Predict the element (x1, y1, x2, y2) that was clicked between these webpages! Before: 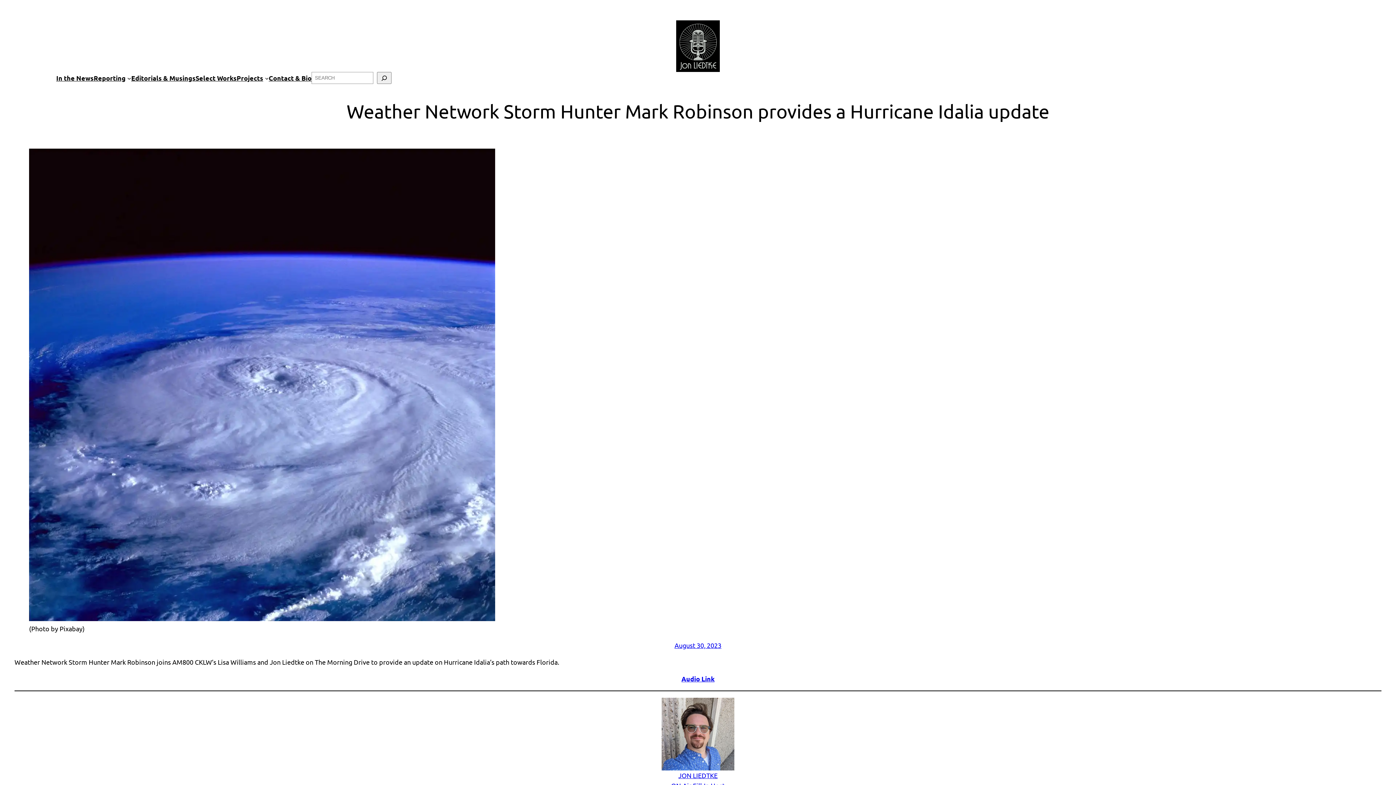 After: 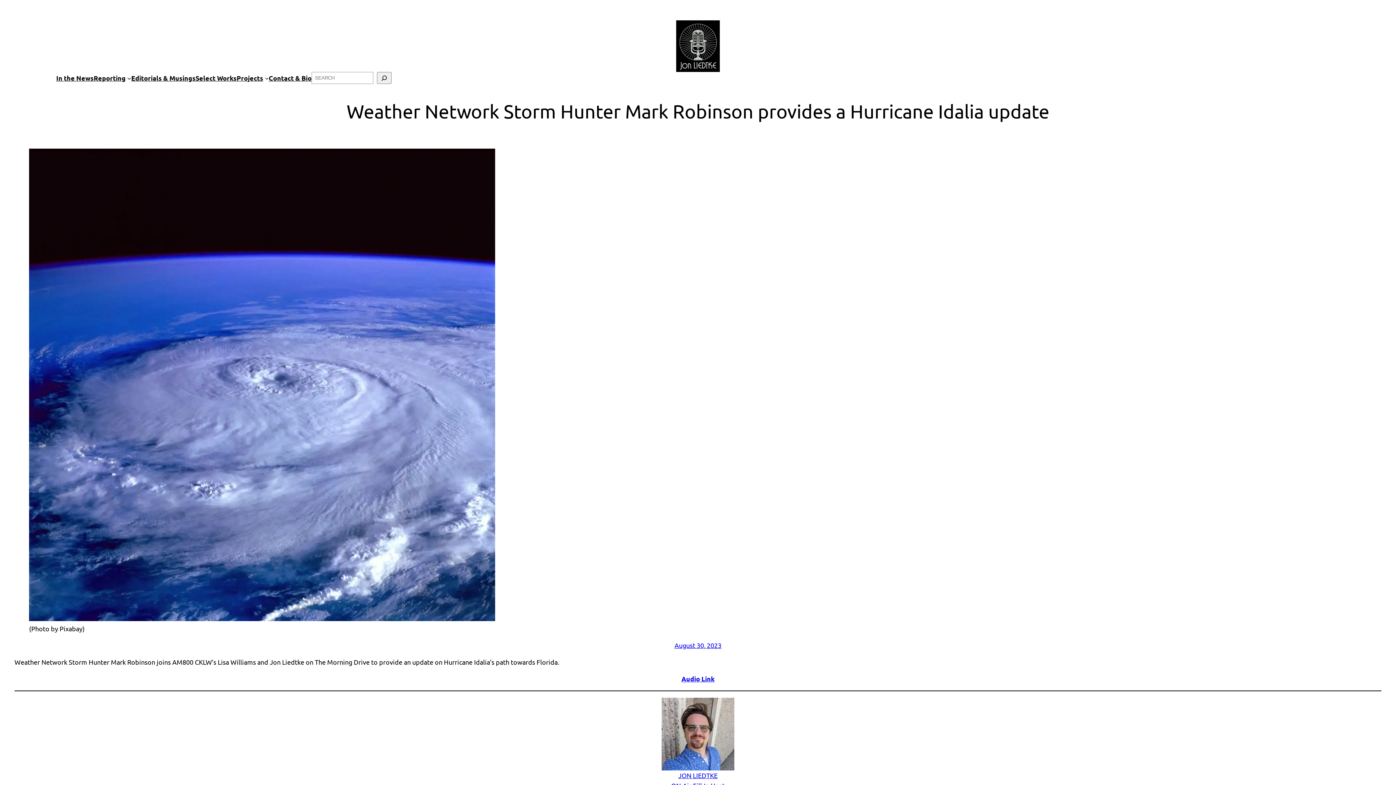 Action: bbox: (674, 641, 721, 649) label: August 30, 2023